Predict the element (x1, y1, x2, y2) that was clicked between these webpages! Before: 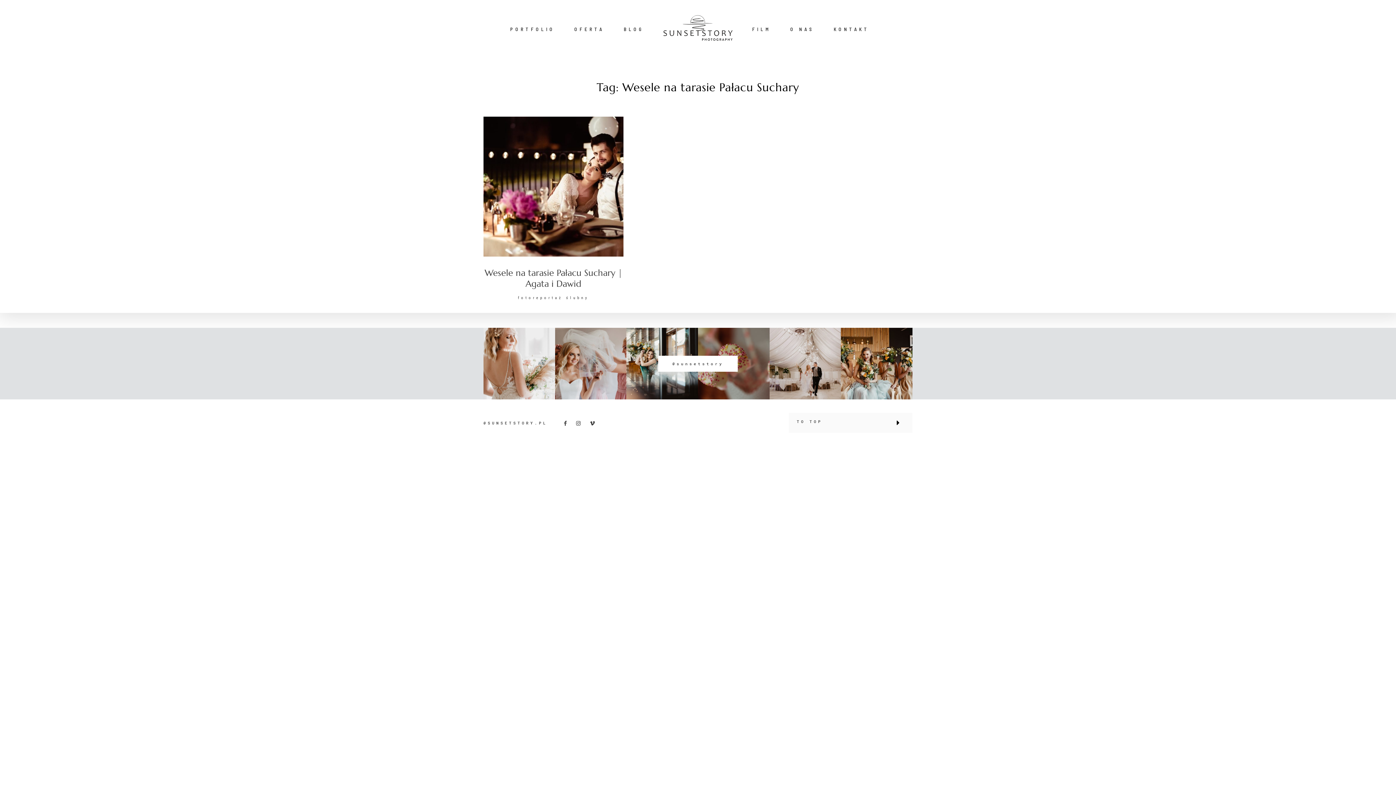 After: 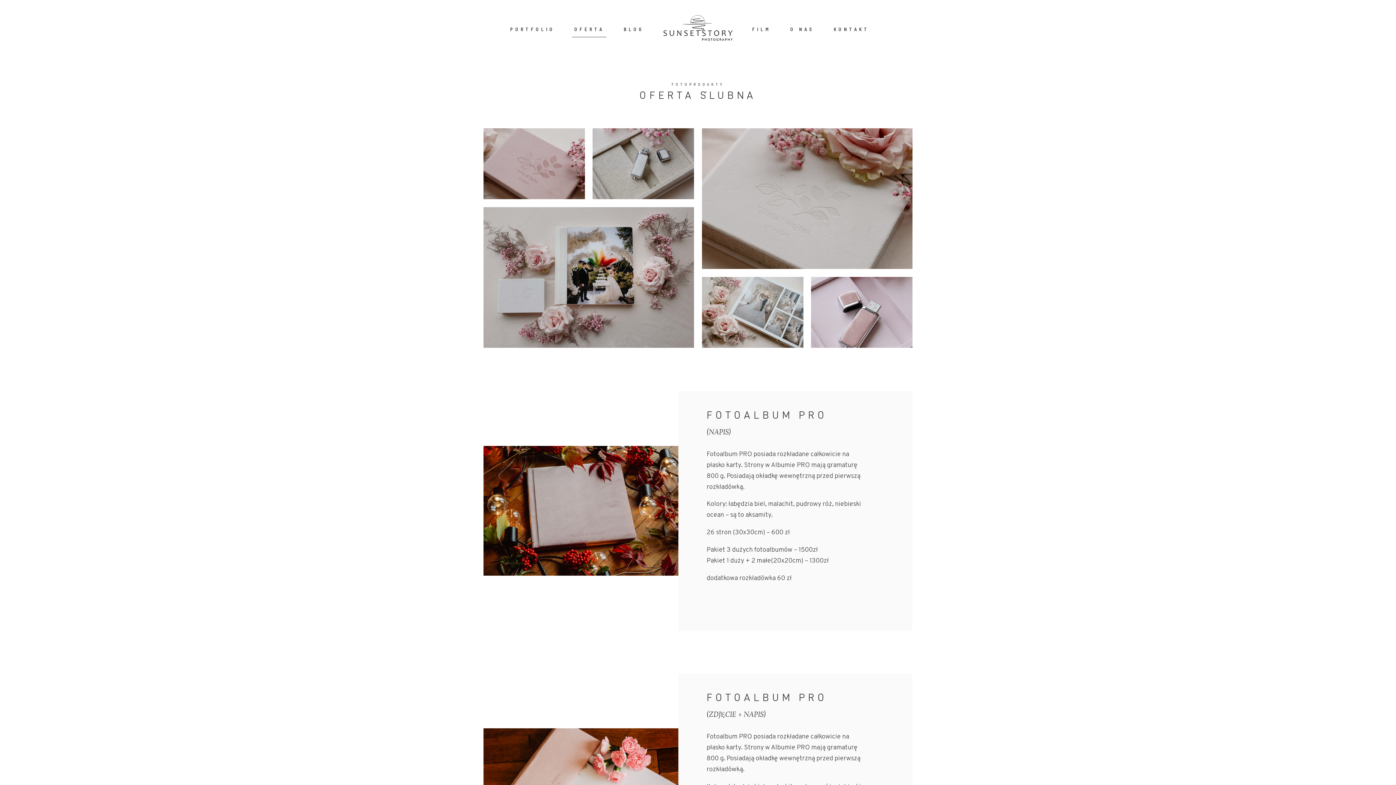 Action: label: OFERTA bbox: (574, 25, 604, 33)